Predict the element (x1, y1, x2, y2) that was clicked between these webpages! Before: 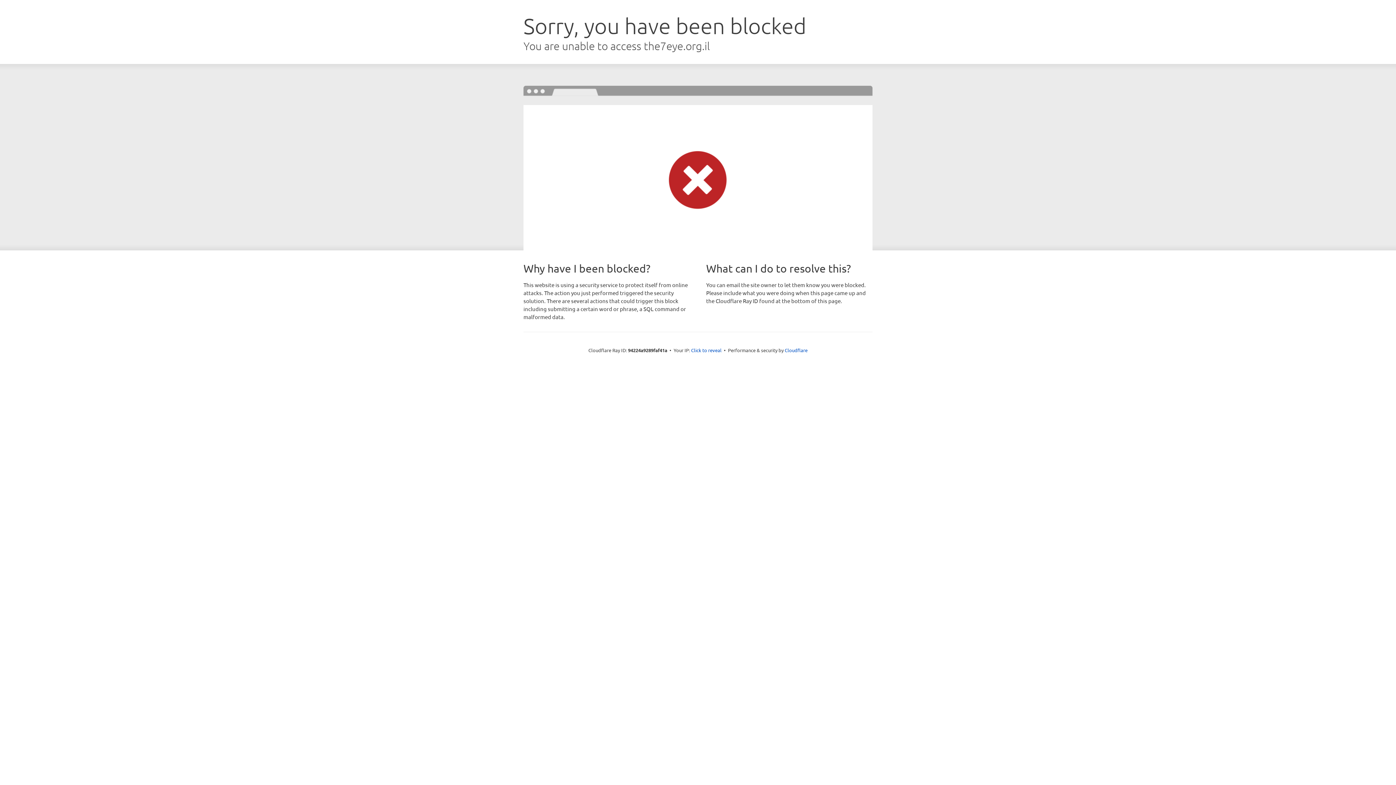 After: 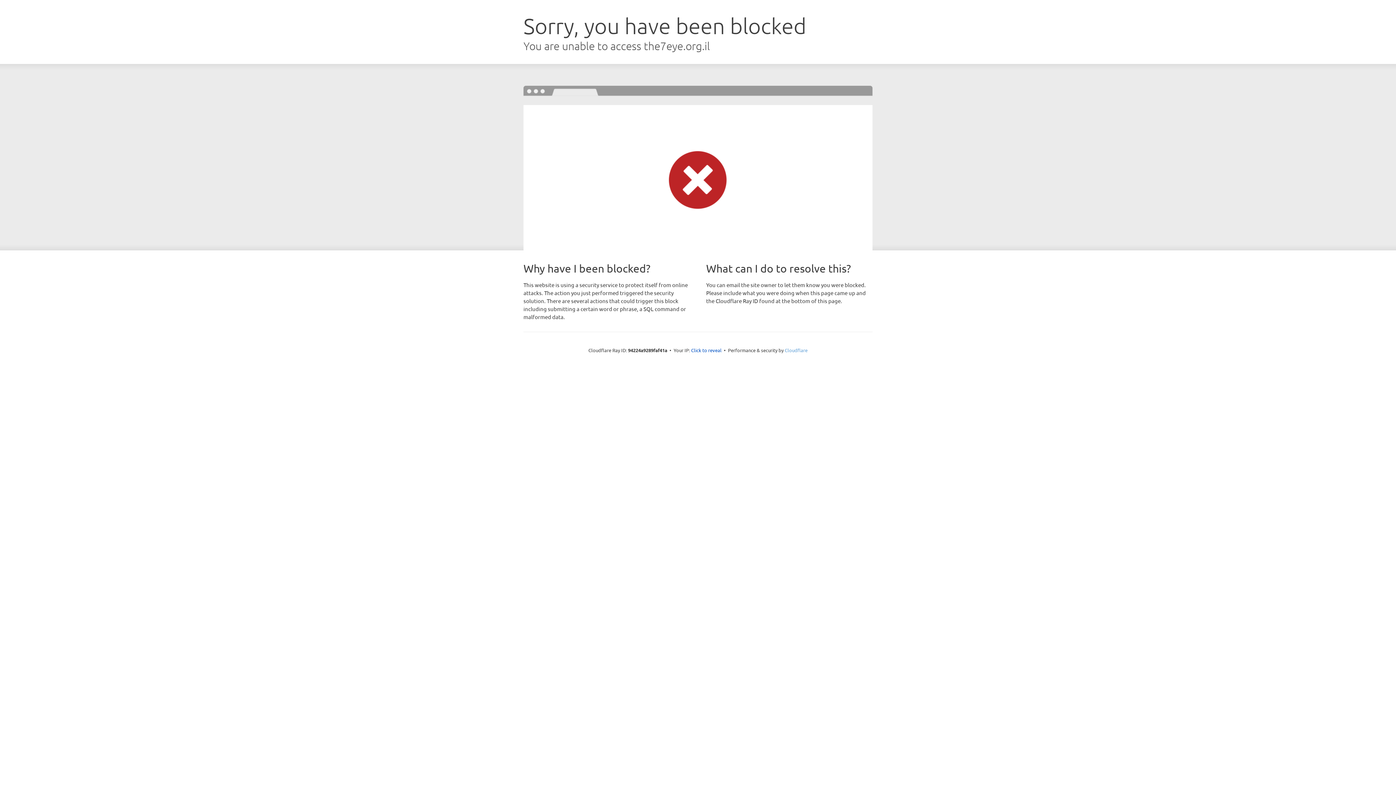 Action: label: Cloudflare bbox: (784, 347, 807, 353)